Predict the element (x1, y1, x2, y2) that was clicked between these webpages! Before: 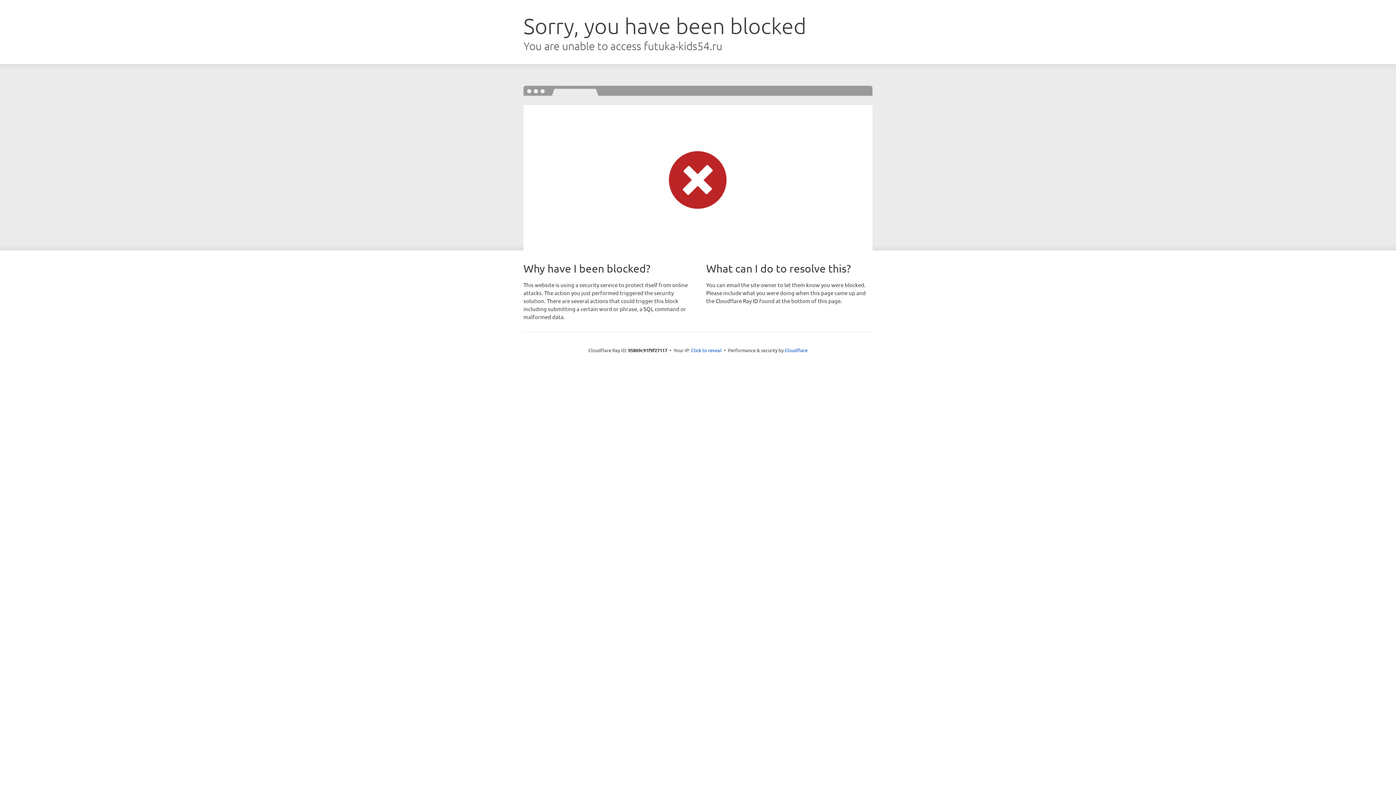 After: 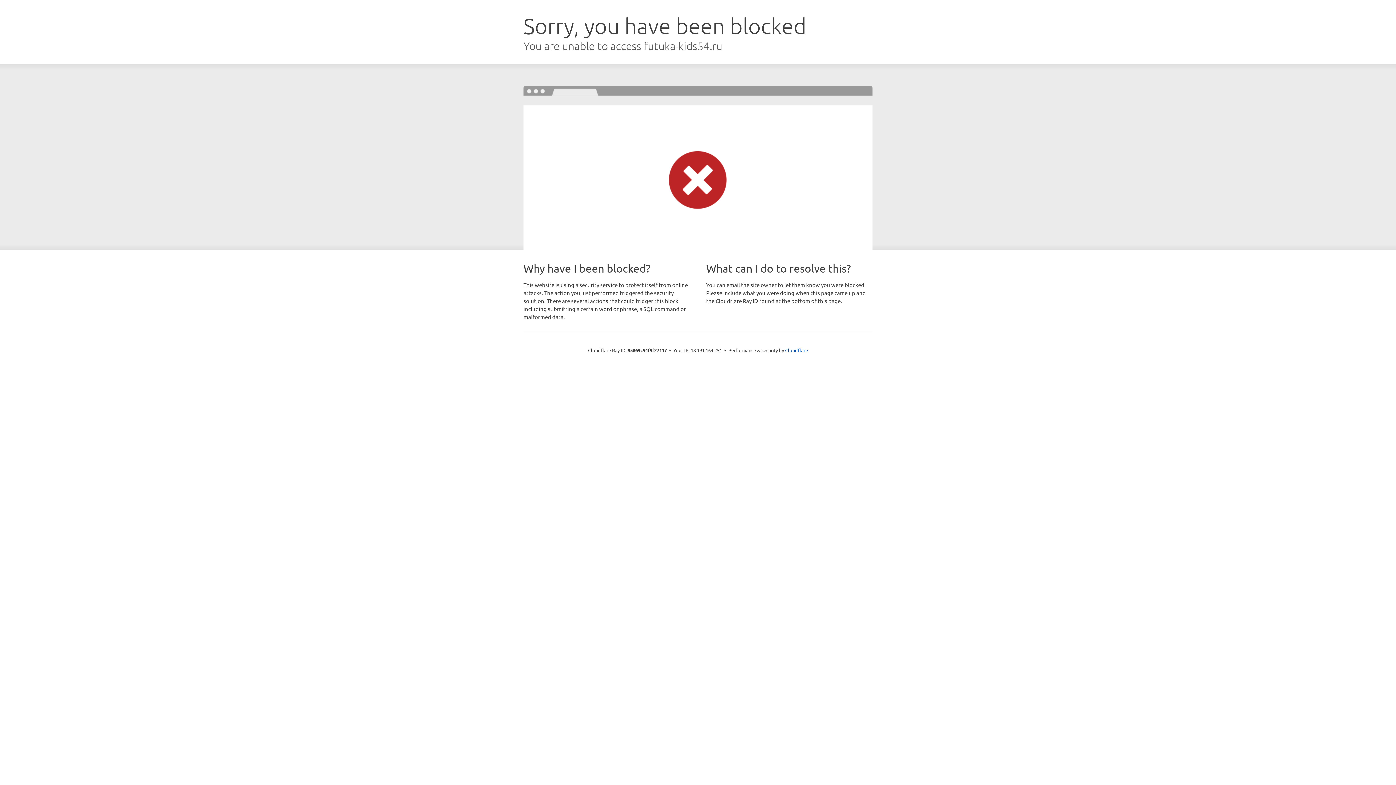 Action: label: Click to reveal bbox: (691, 346, 721, 353)